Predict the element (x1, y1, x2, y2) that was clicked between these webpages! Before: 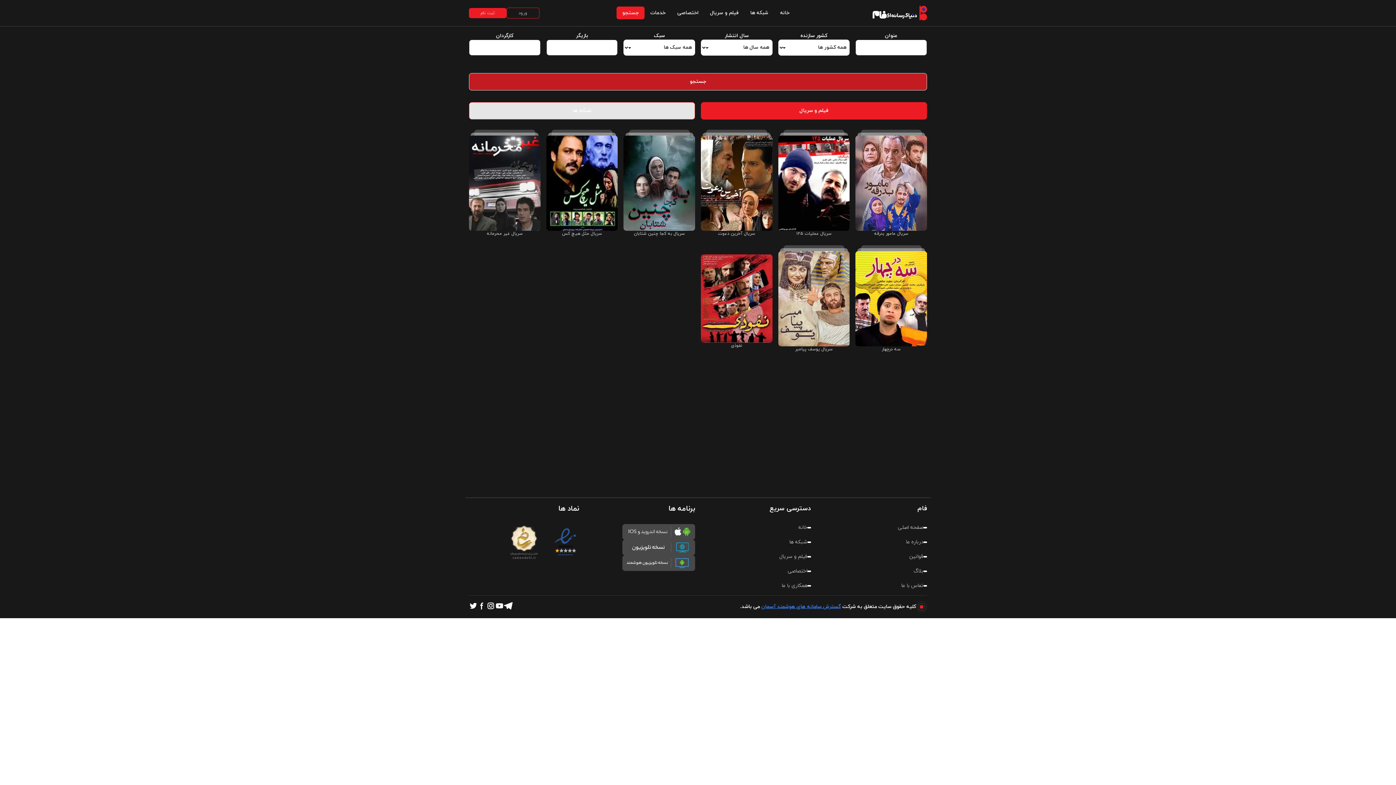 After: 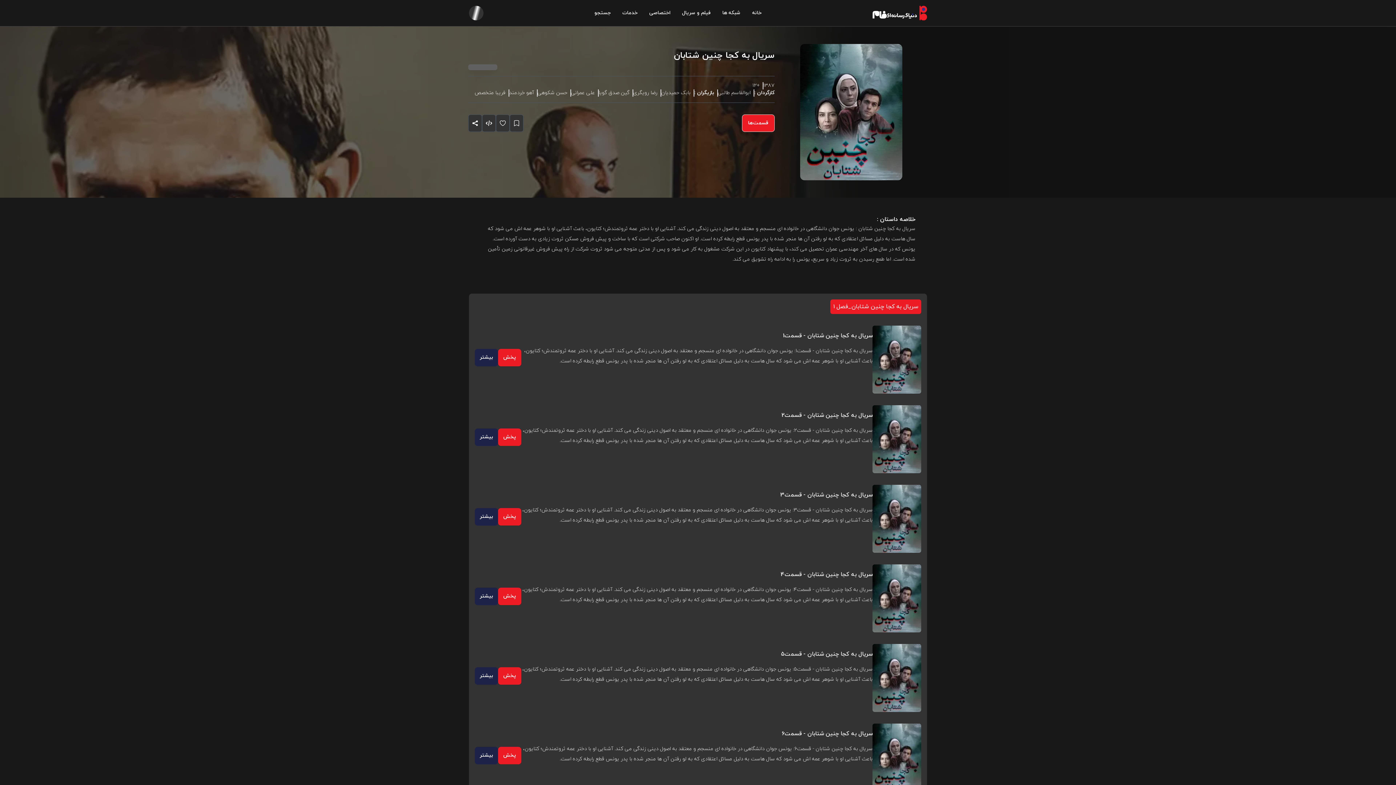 Action: bbox: (623, 131, 695, 241) label: سریال به کجا چنین شتابان